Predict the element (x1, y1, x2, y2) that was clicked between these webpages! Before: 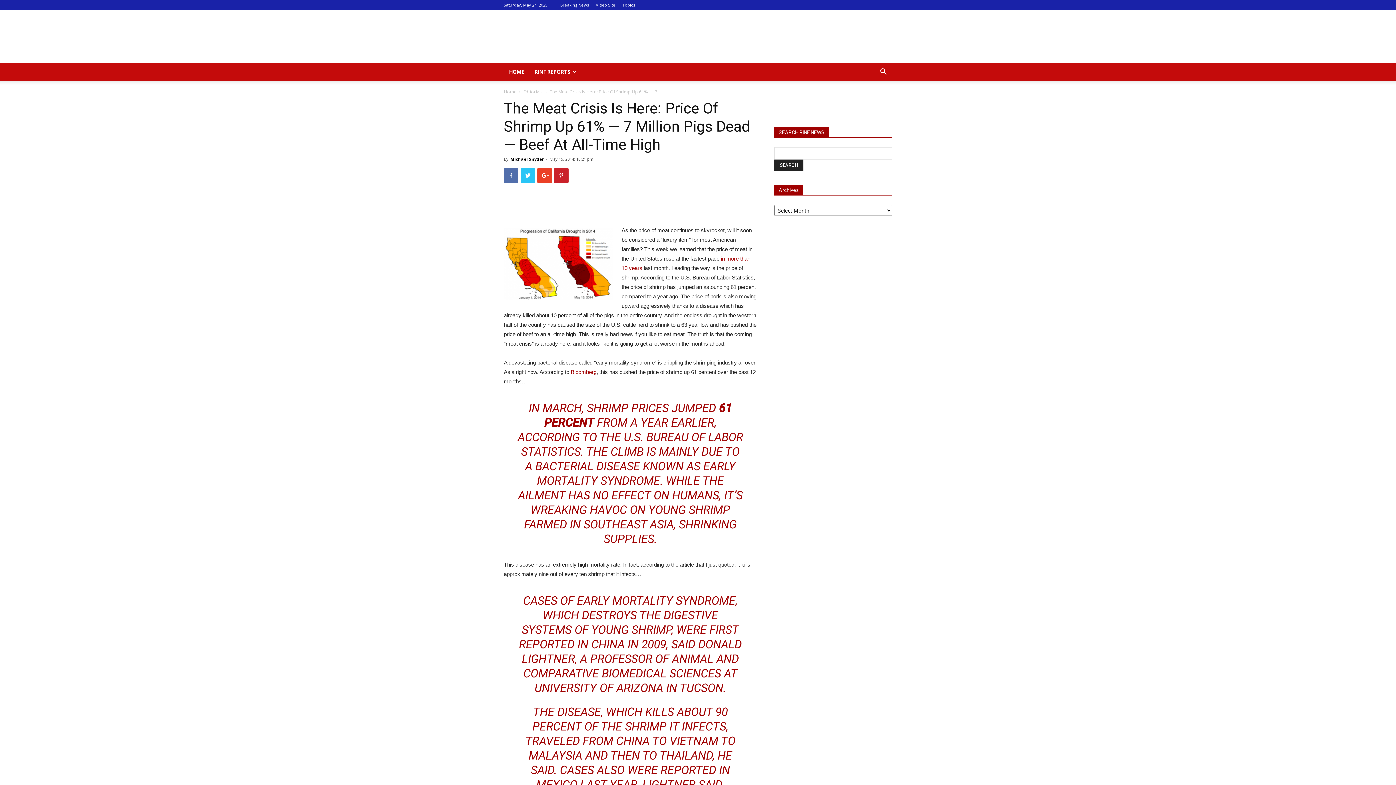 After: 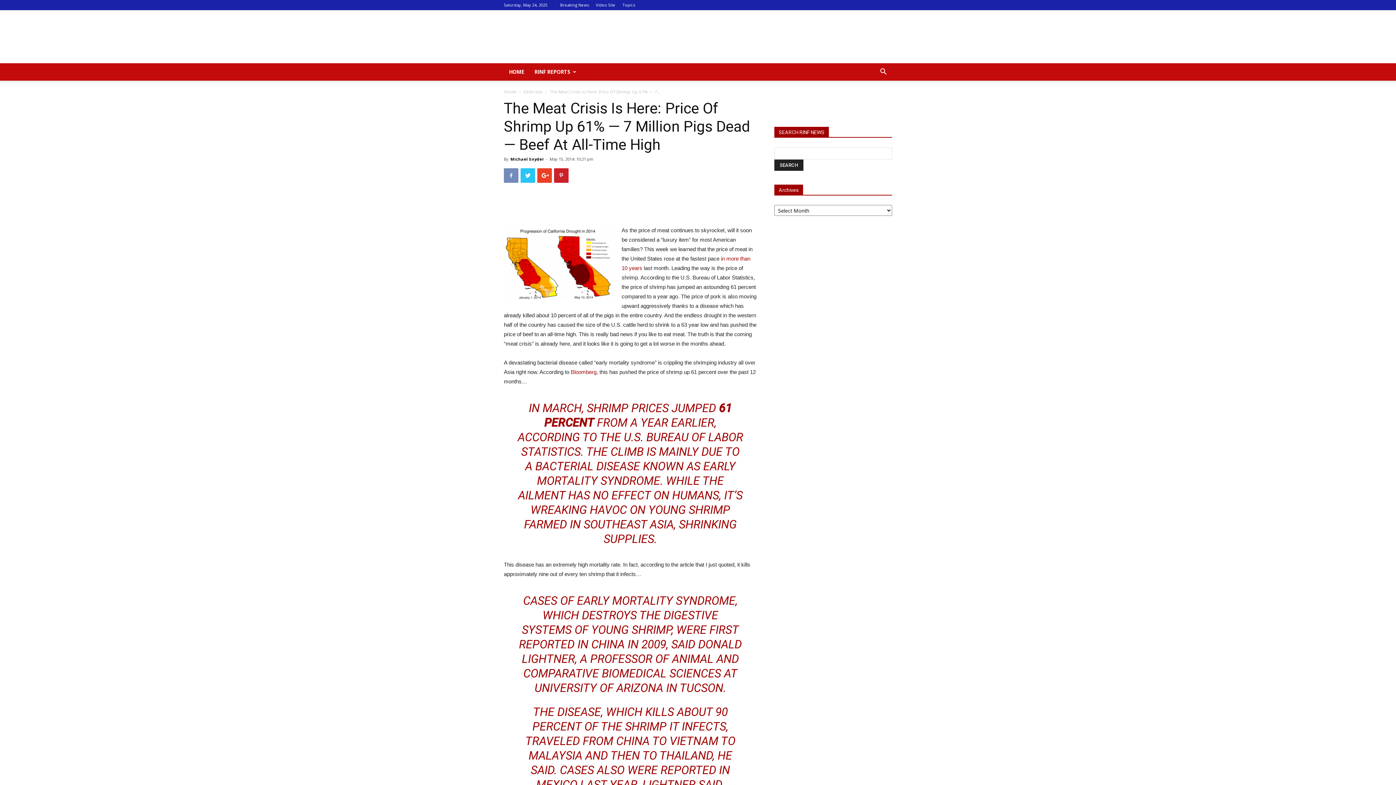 Action: bbox: (504, 168, 518, 182)